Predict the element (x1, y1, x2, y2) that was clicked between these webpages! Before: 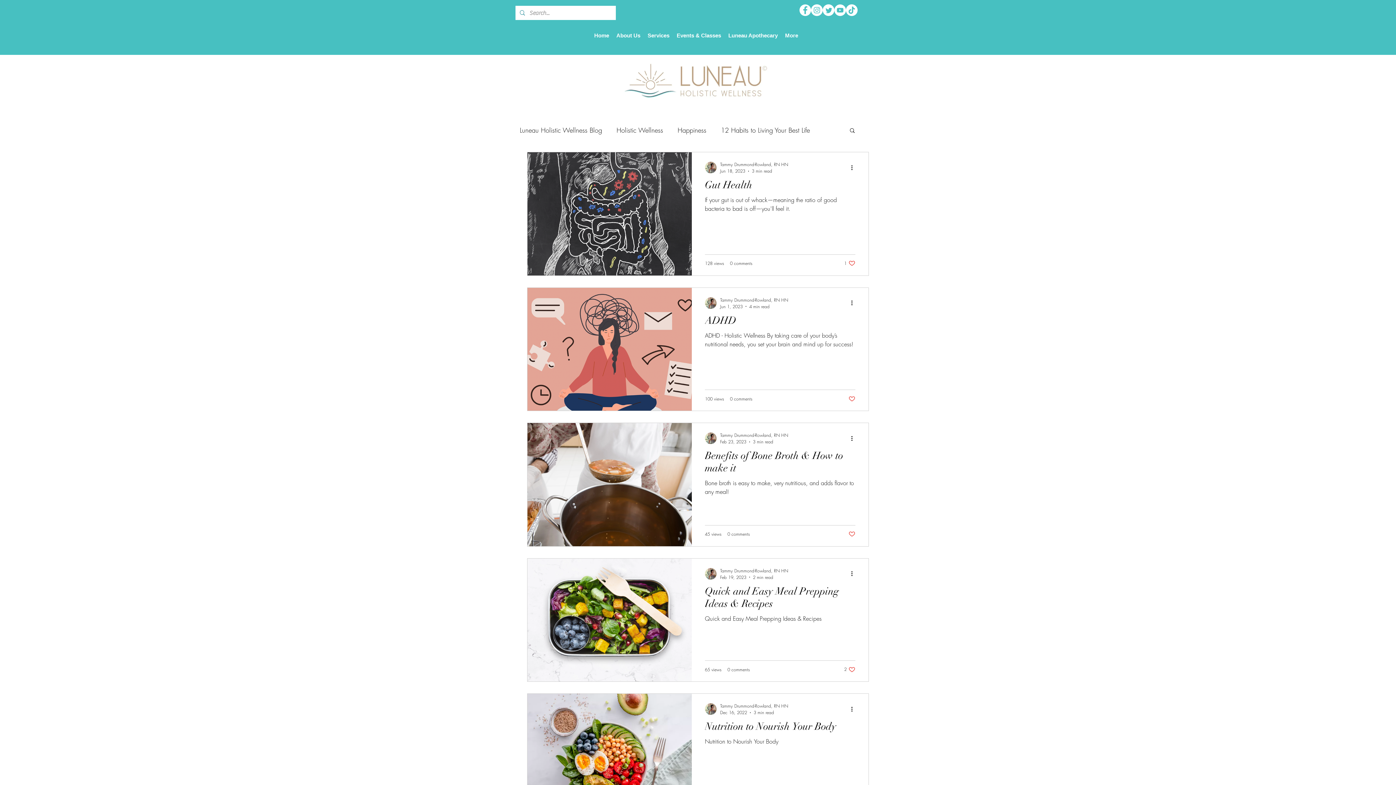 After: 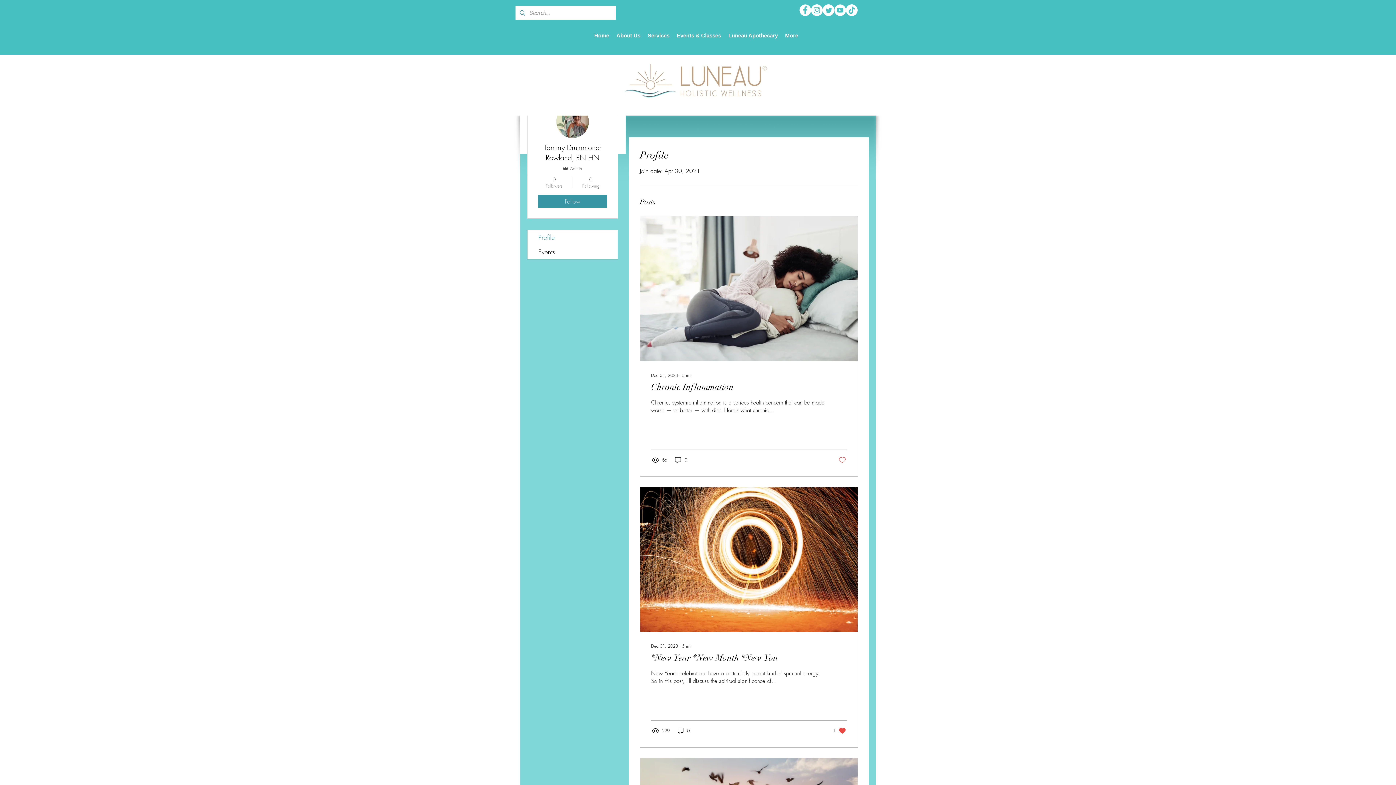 Action: bbox: (705, 297, 716, 308)